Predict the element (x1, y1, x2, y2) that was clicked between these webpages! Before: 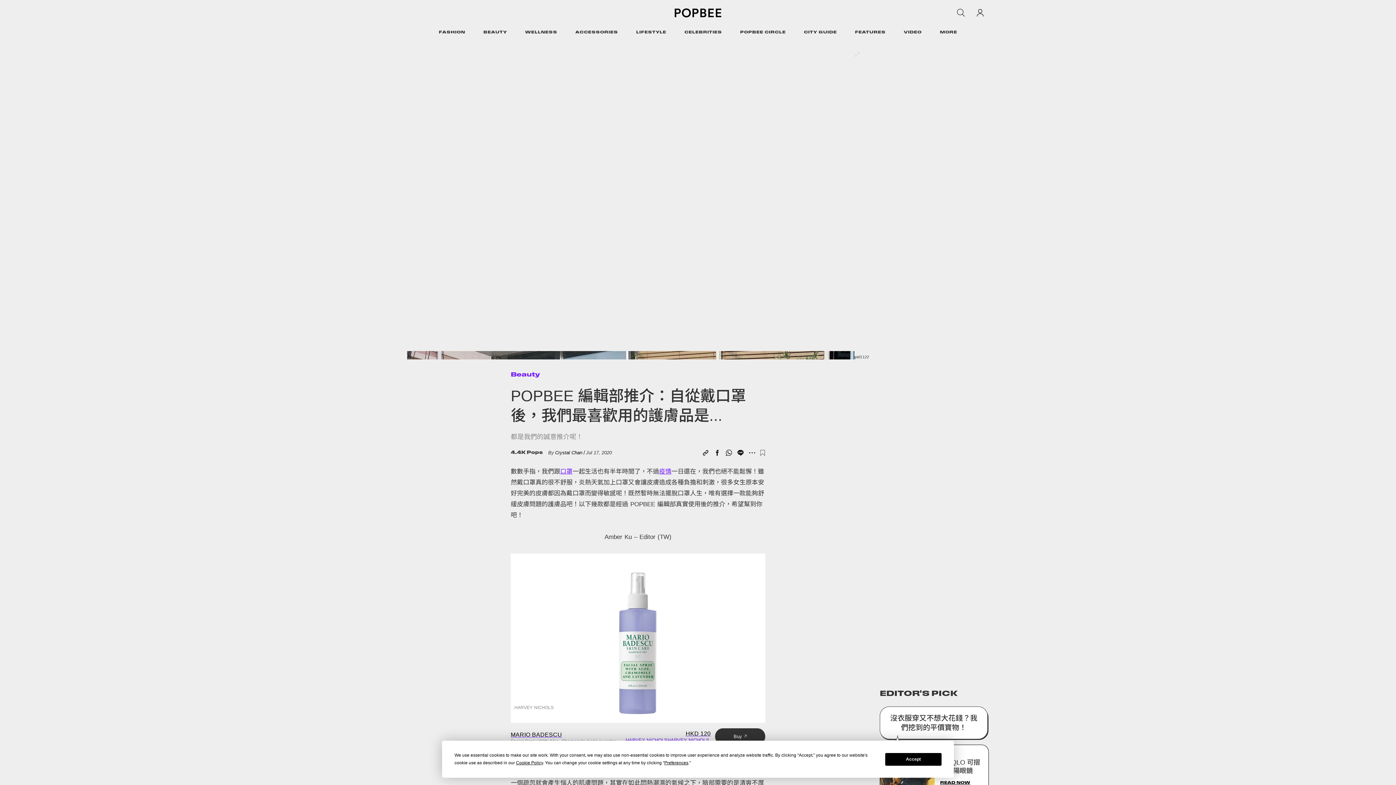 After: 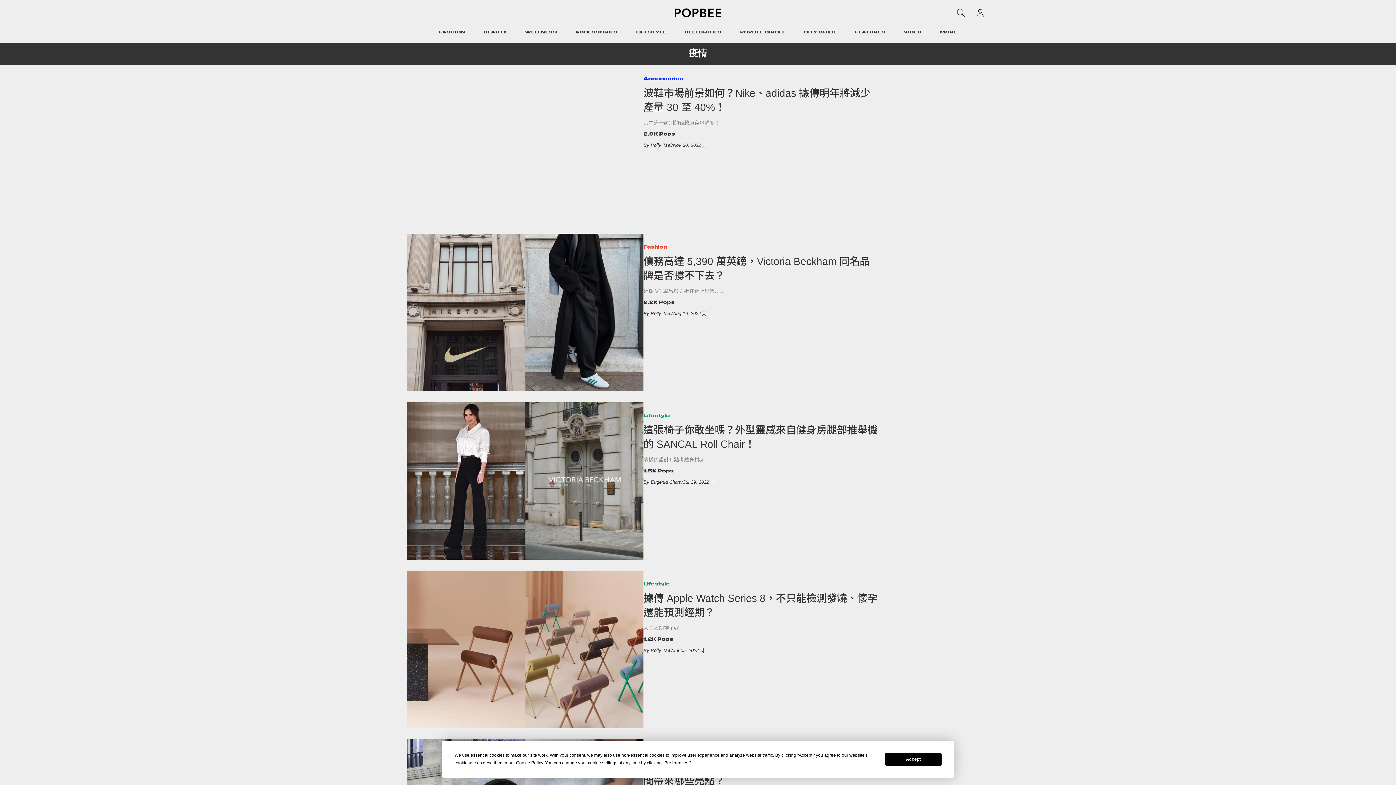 Action: bbox: (659, 468, 671, 475) label: 疫情